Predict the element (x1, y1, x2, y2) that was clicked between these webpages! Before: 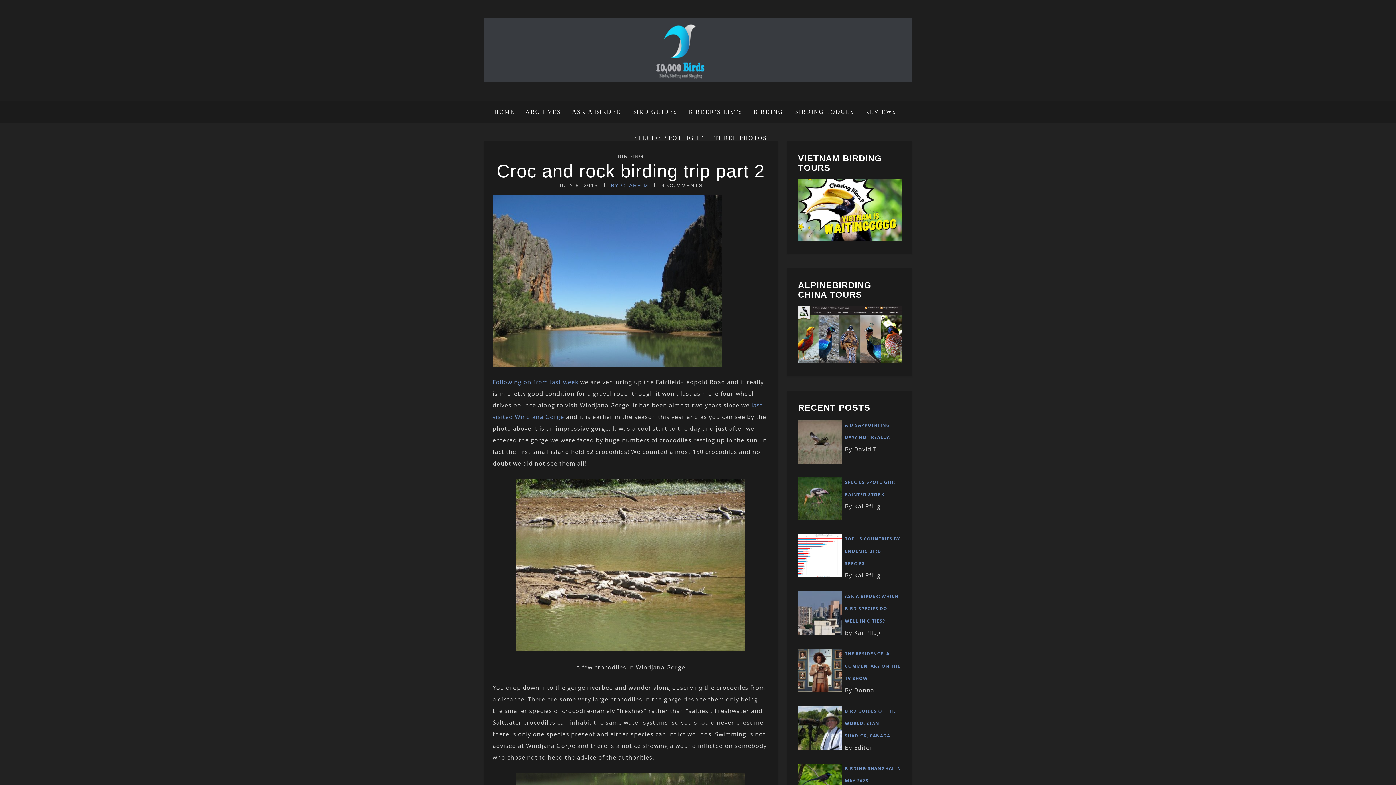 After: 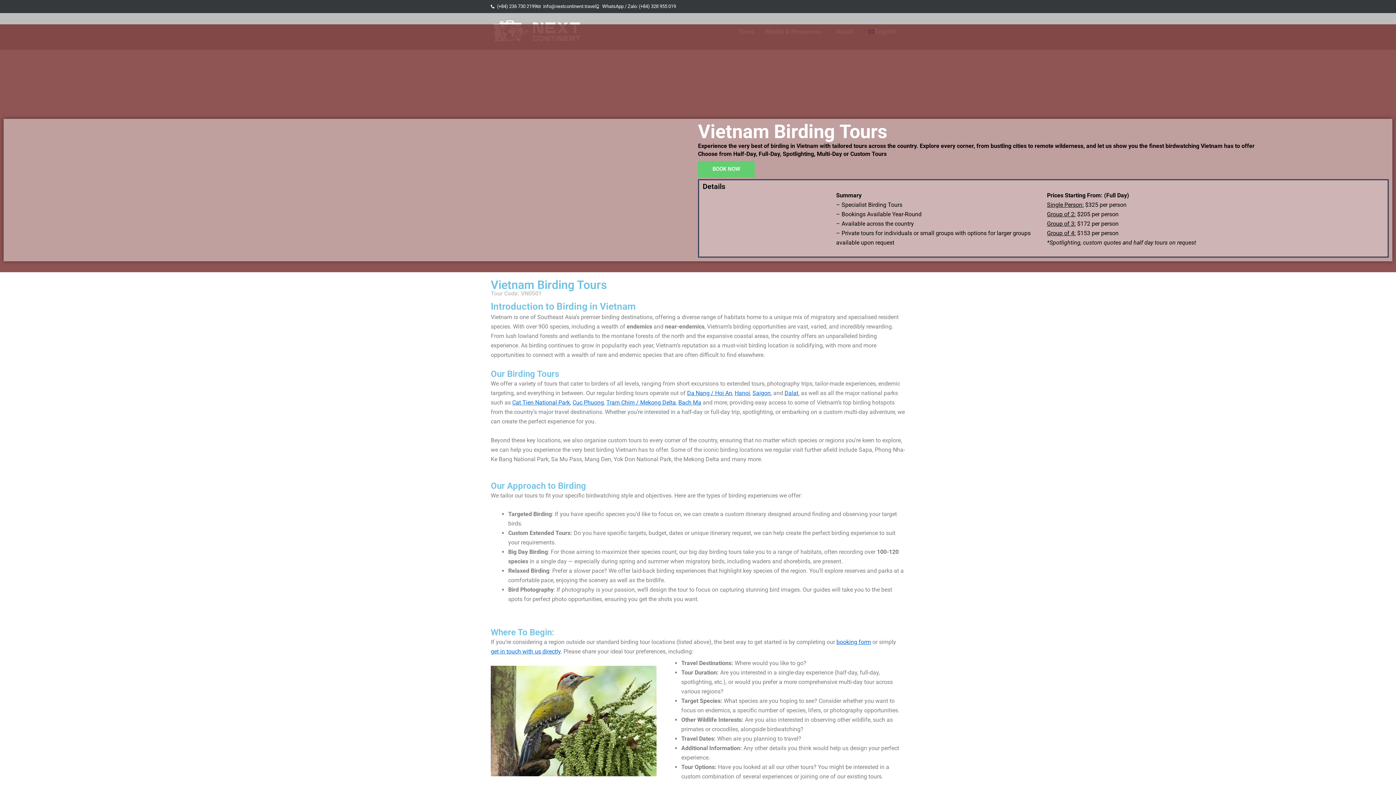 Action: bbox: (798, 234, 901, 242)